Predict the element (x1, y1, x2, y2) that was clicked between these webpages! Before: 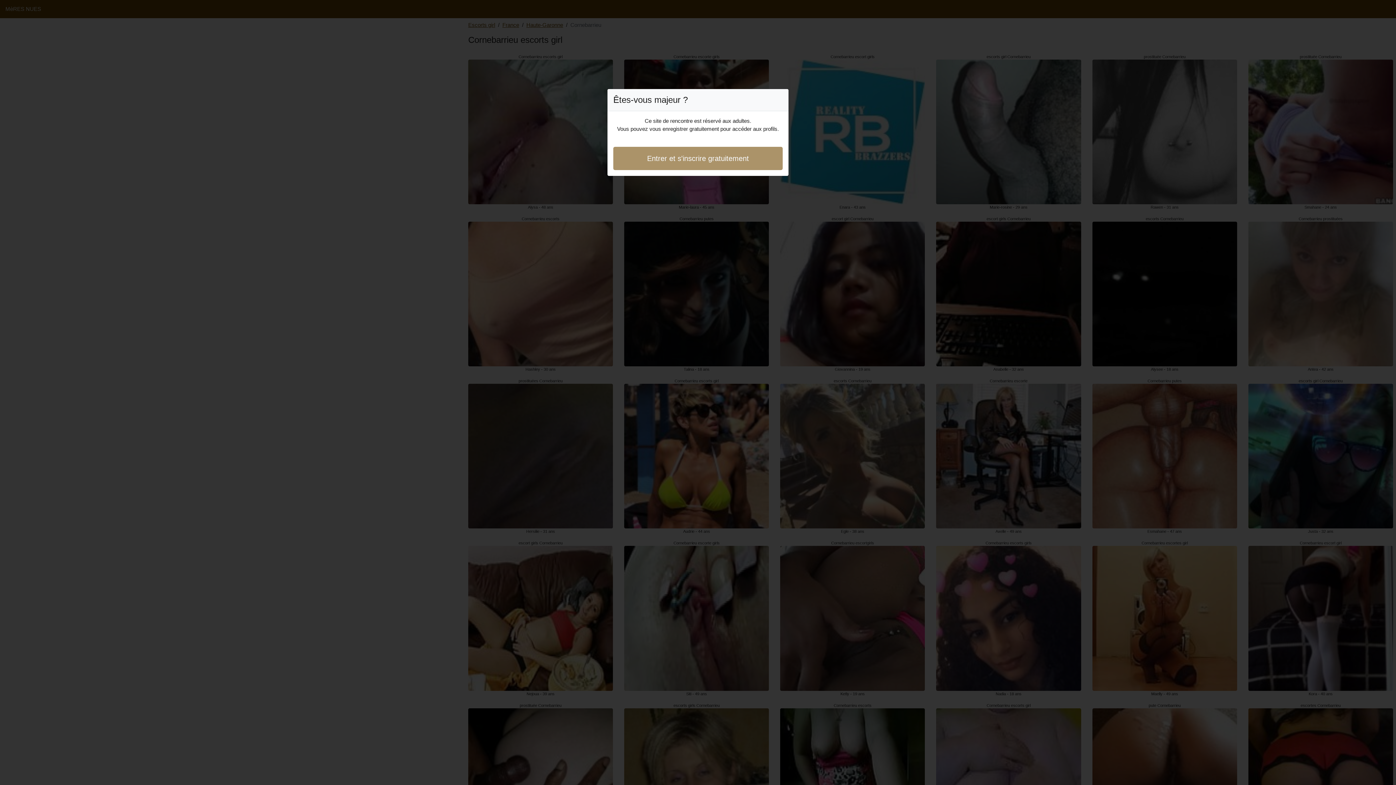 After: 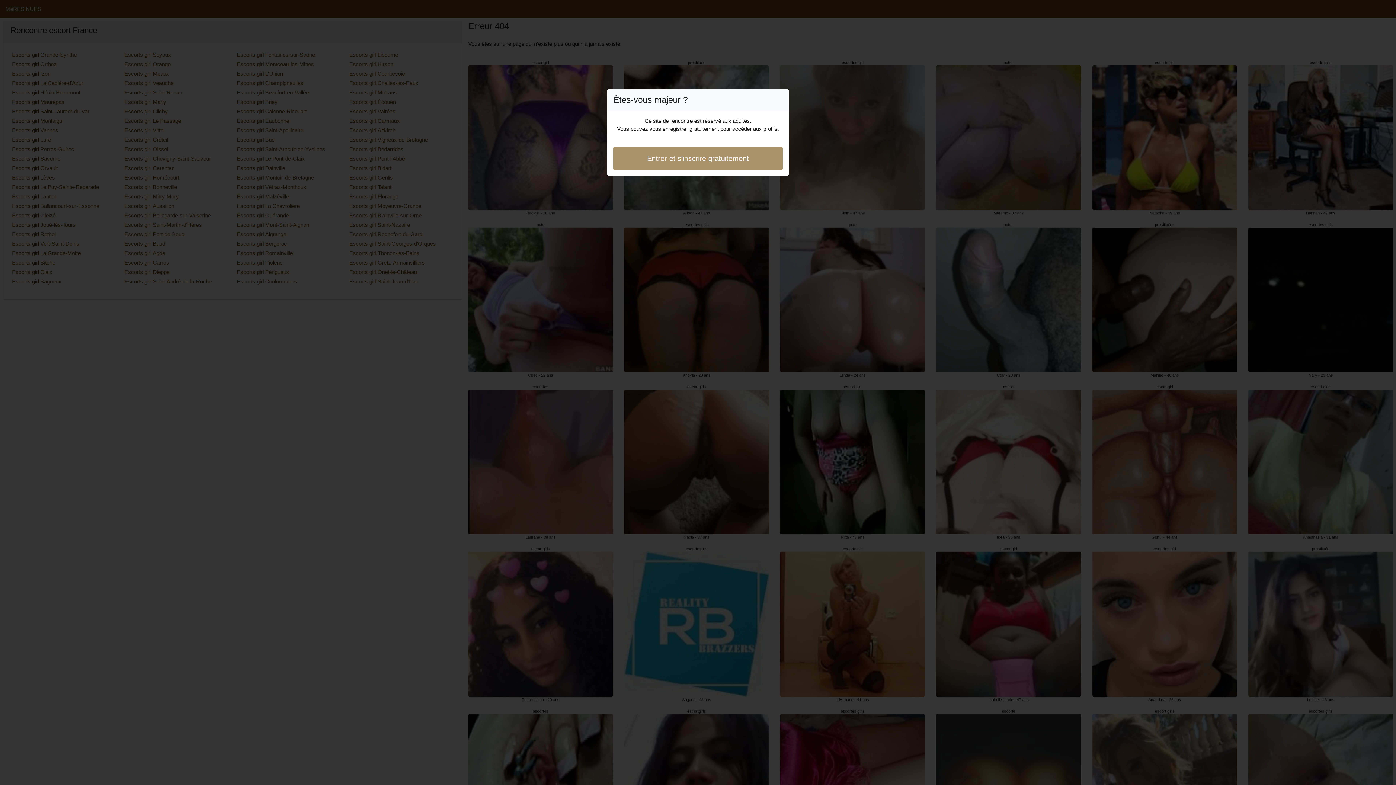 Action: bbox: (613, 146, 782, 170) label: Entrer et s'inscrire gratuitement